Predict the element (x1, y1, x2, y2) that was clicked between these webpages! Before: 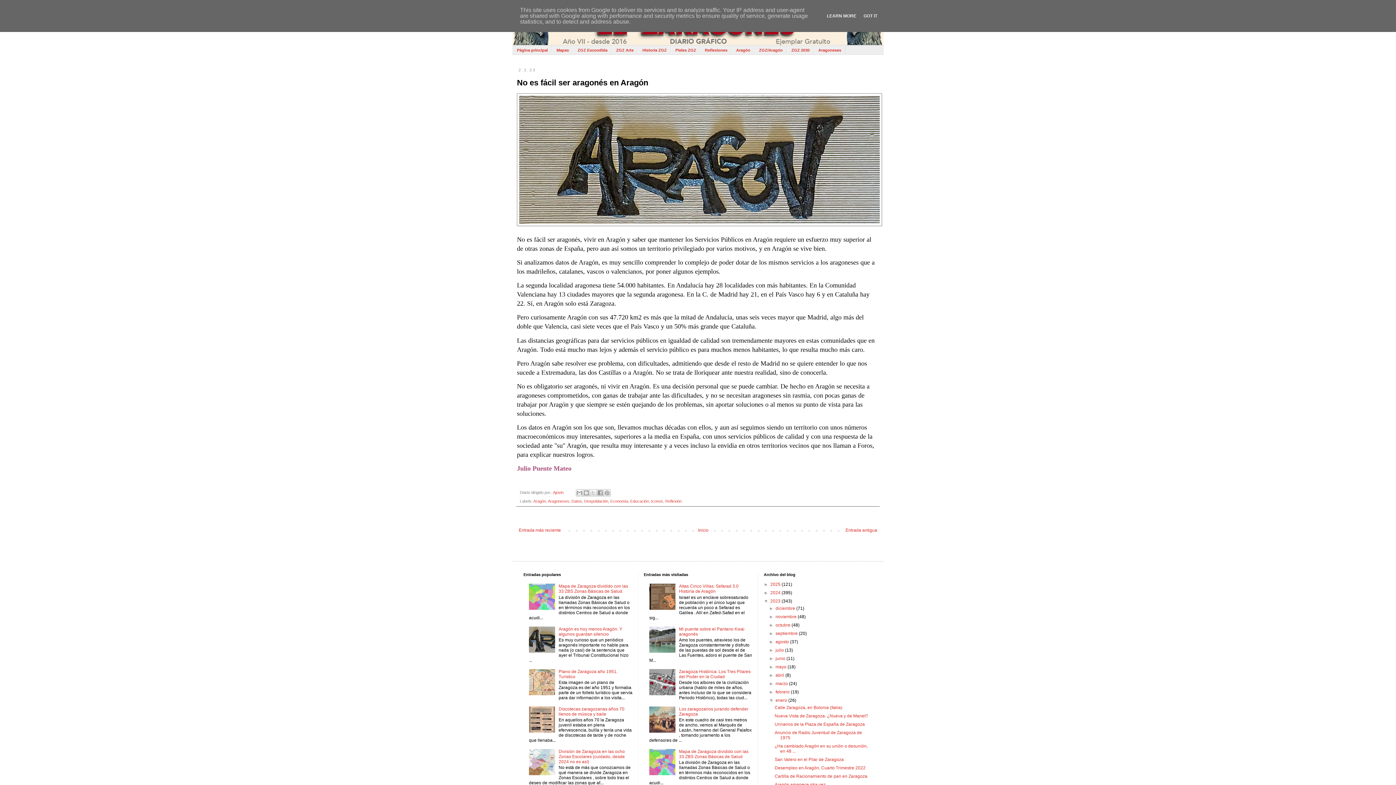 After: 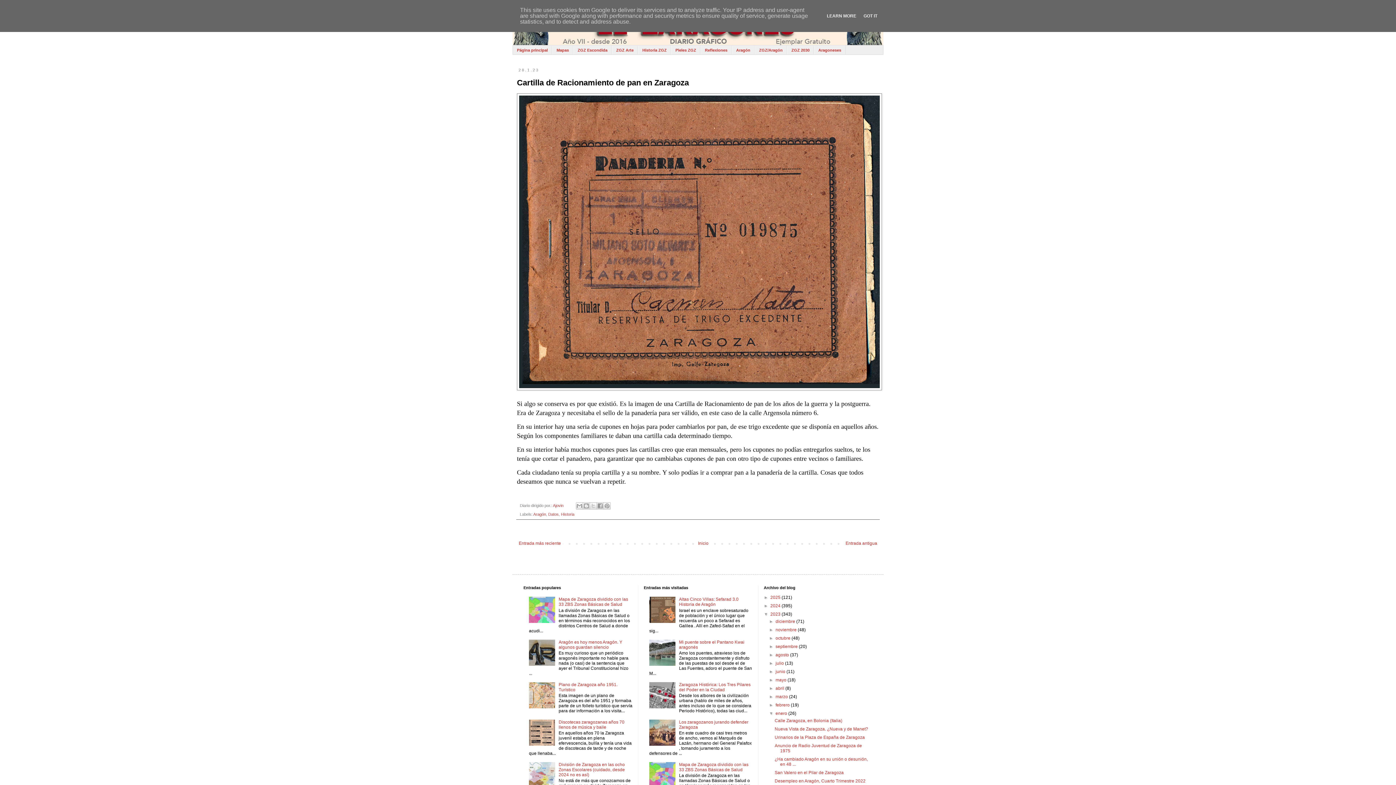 Action: label: Cartilla de Racionamiento de pan en Zaragoza bbox: (774, 774, 867, 779)